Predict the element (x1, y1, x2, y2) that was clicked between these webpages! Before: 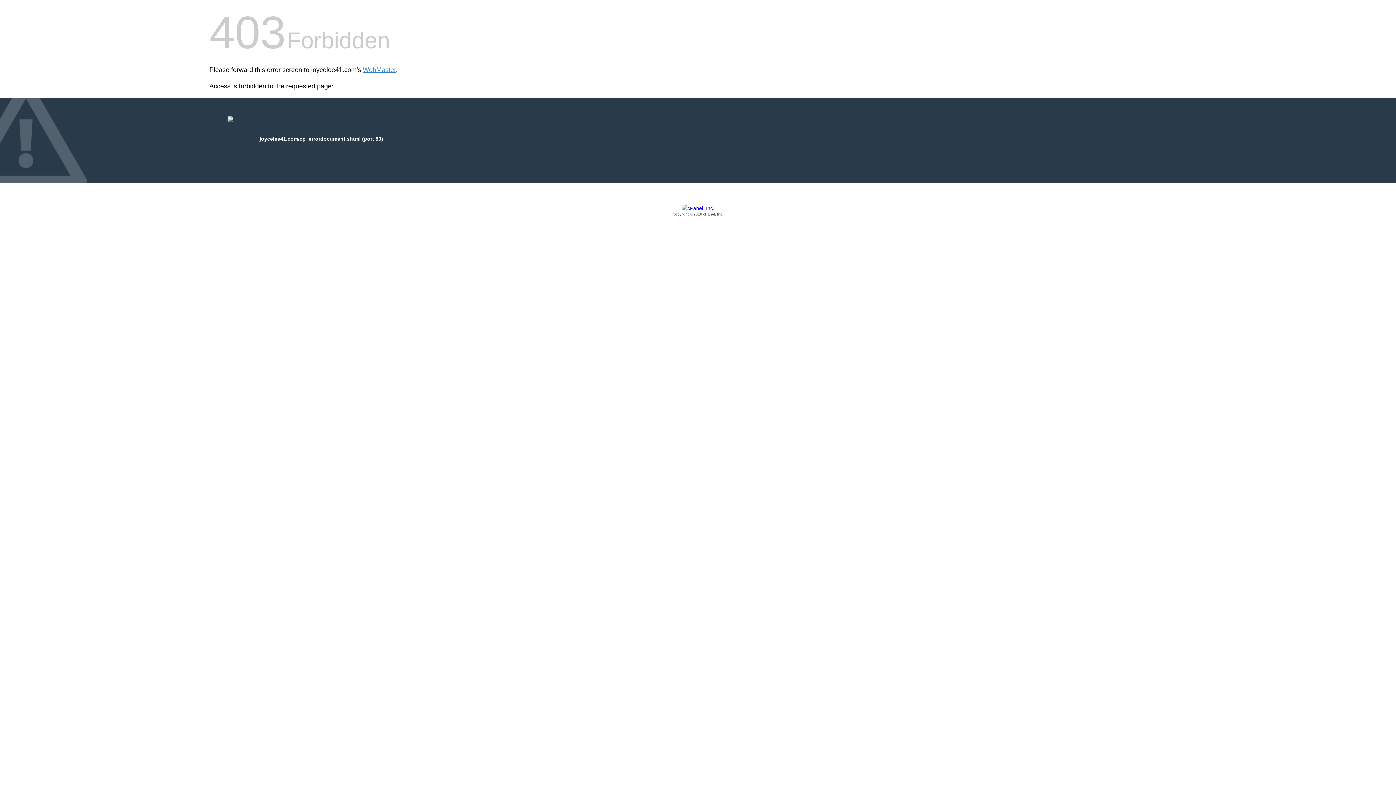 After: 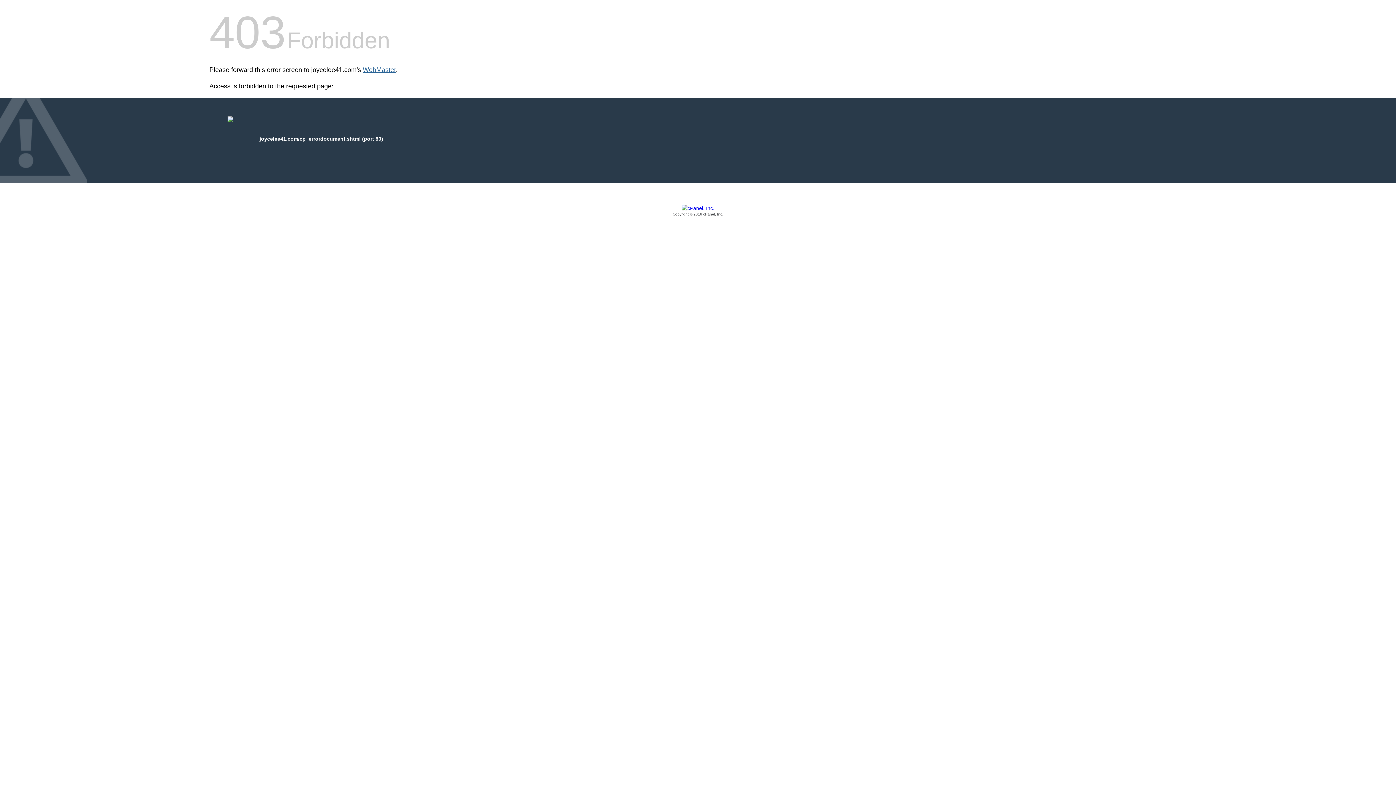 Action: bbox: (362, 66, 396, 73) label: WebMaster